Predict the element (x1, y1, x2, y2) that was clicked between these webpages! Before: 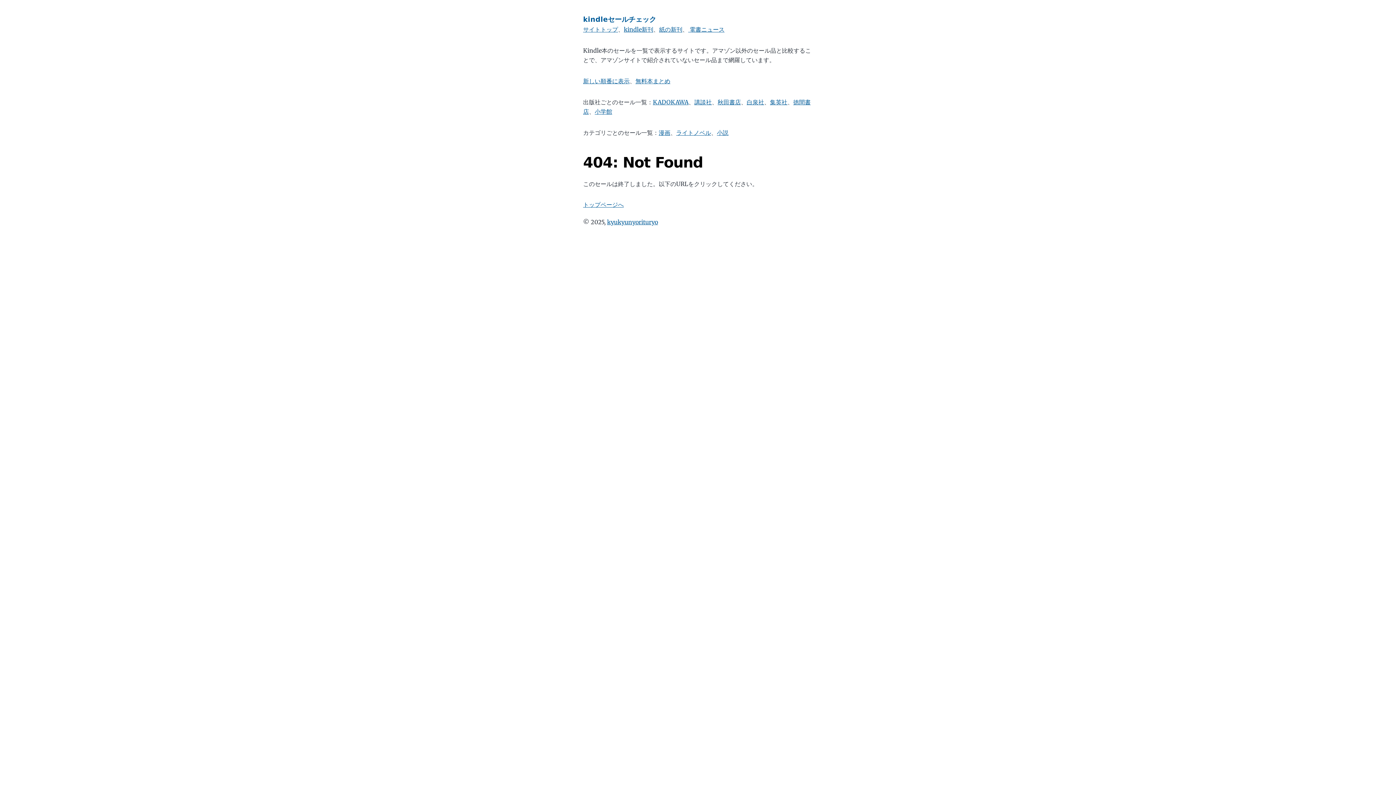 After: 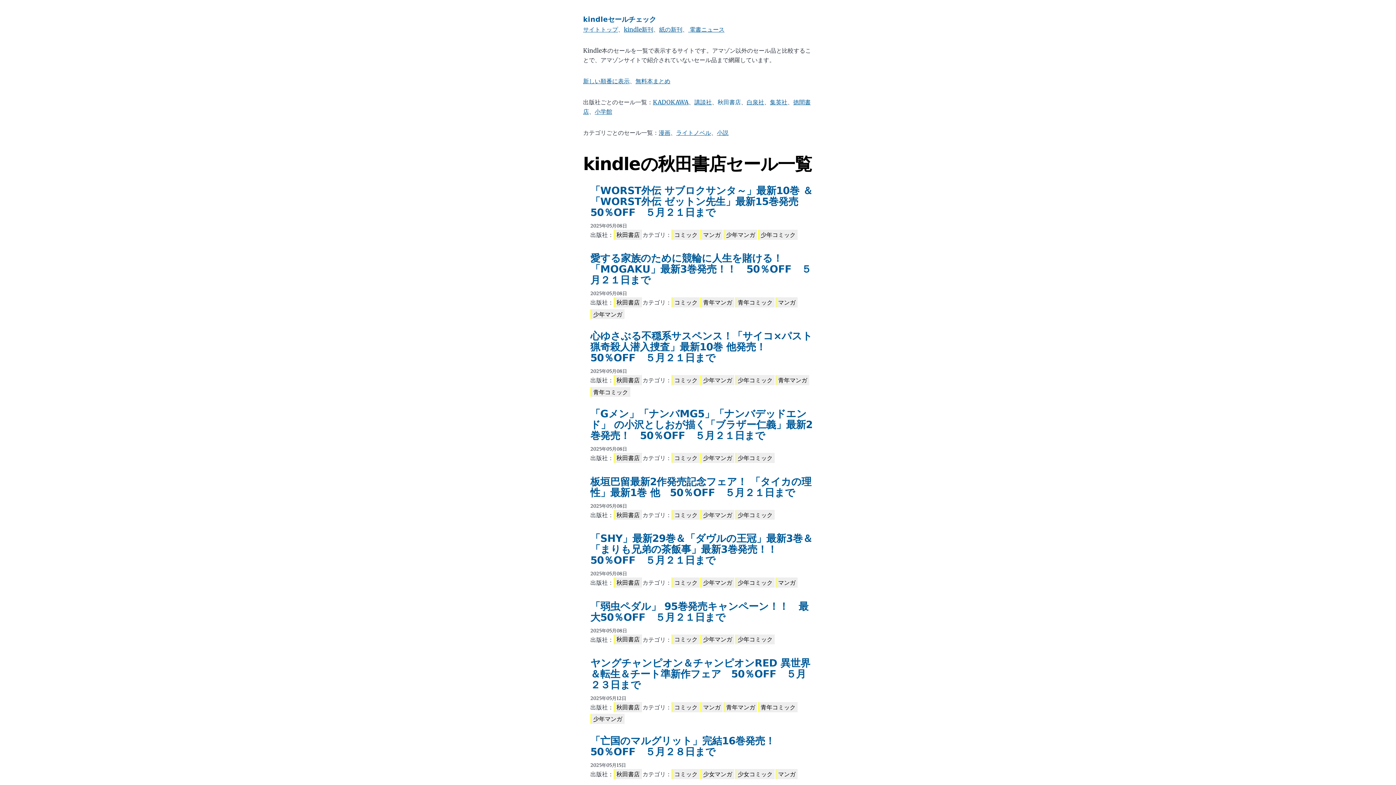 Action: label: 秋田書店 bbox: (717, 98, 741, 105)